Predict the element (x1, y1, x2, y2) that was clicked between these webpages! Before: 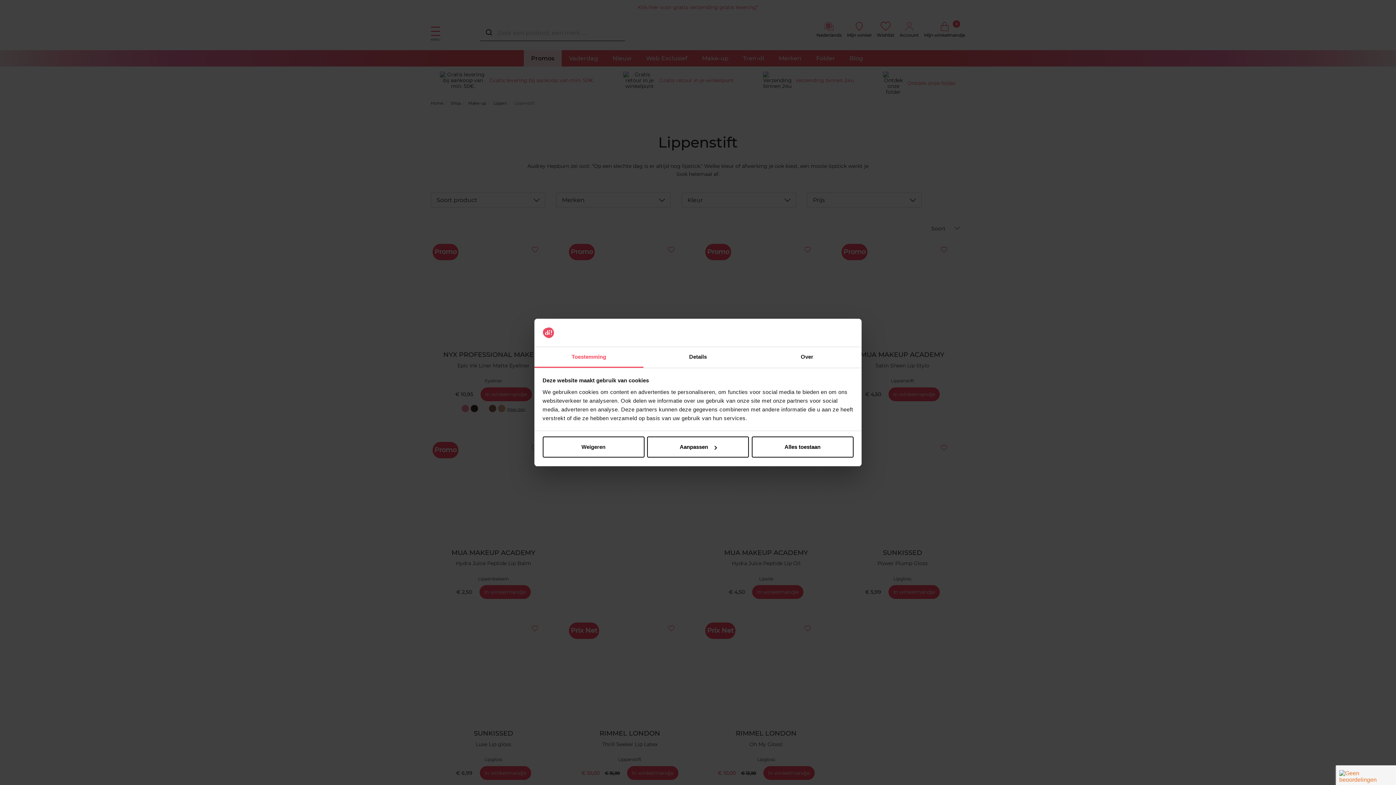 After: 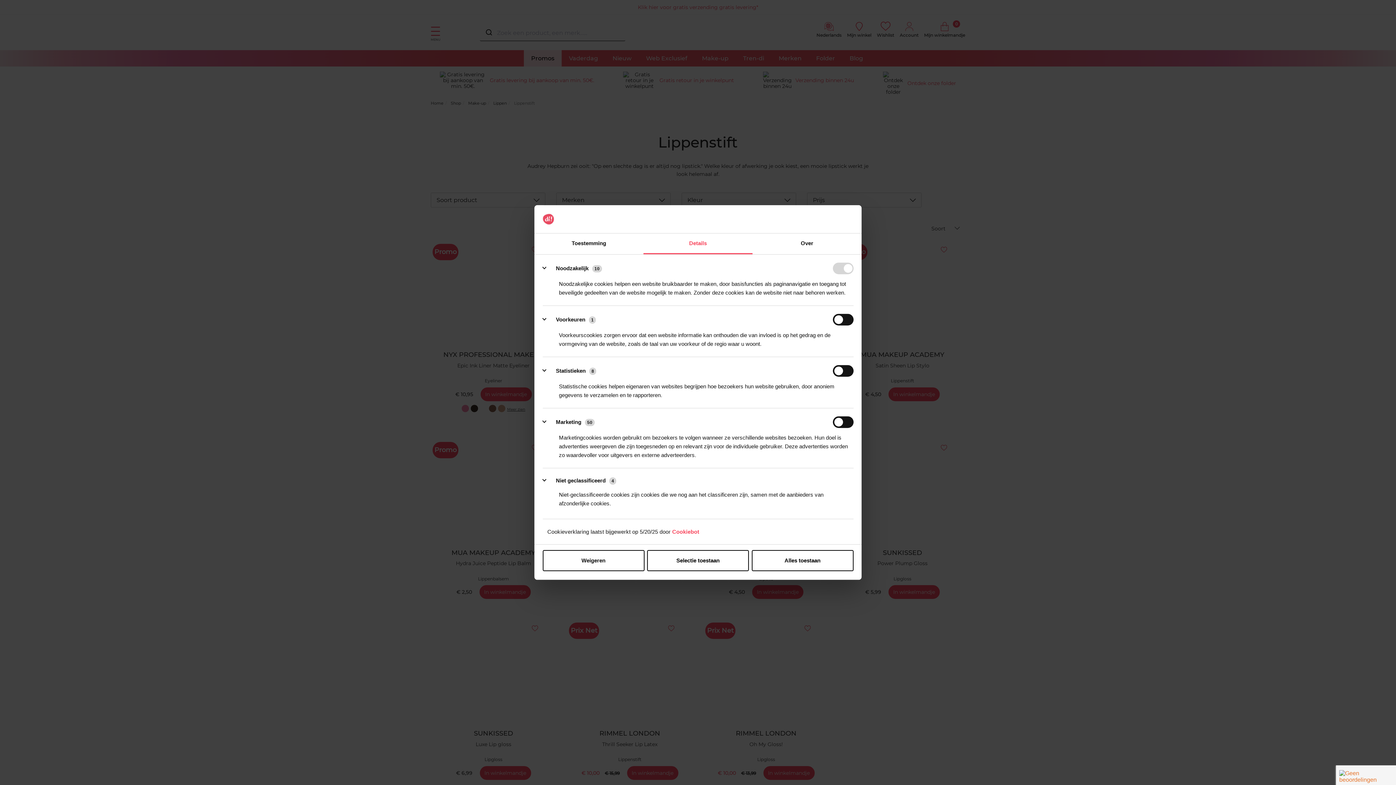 Action: bbox: (643, 347, 752, 367) label: Details